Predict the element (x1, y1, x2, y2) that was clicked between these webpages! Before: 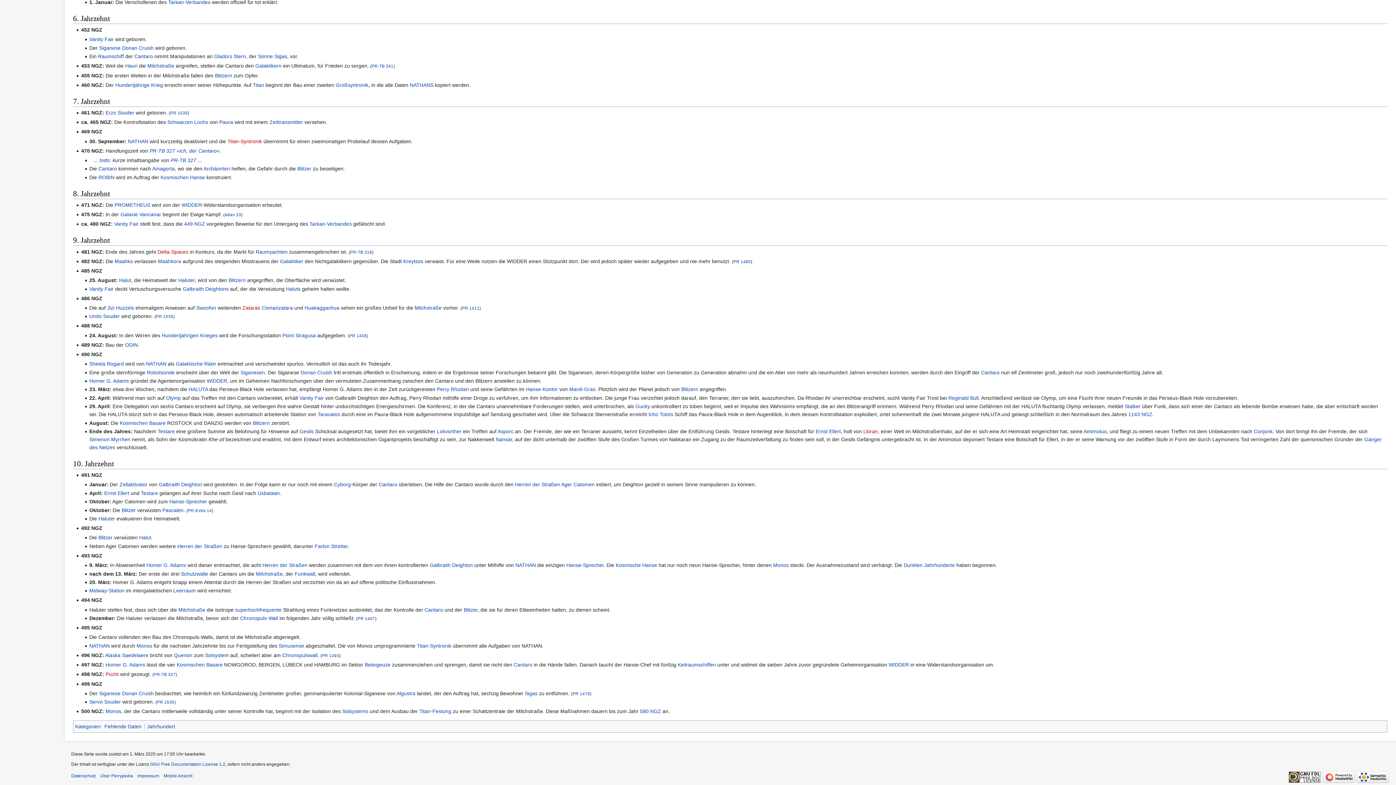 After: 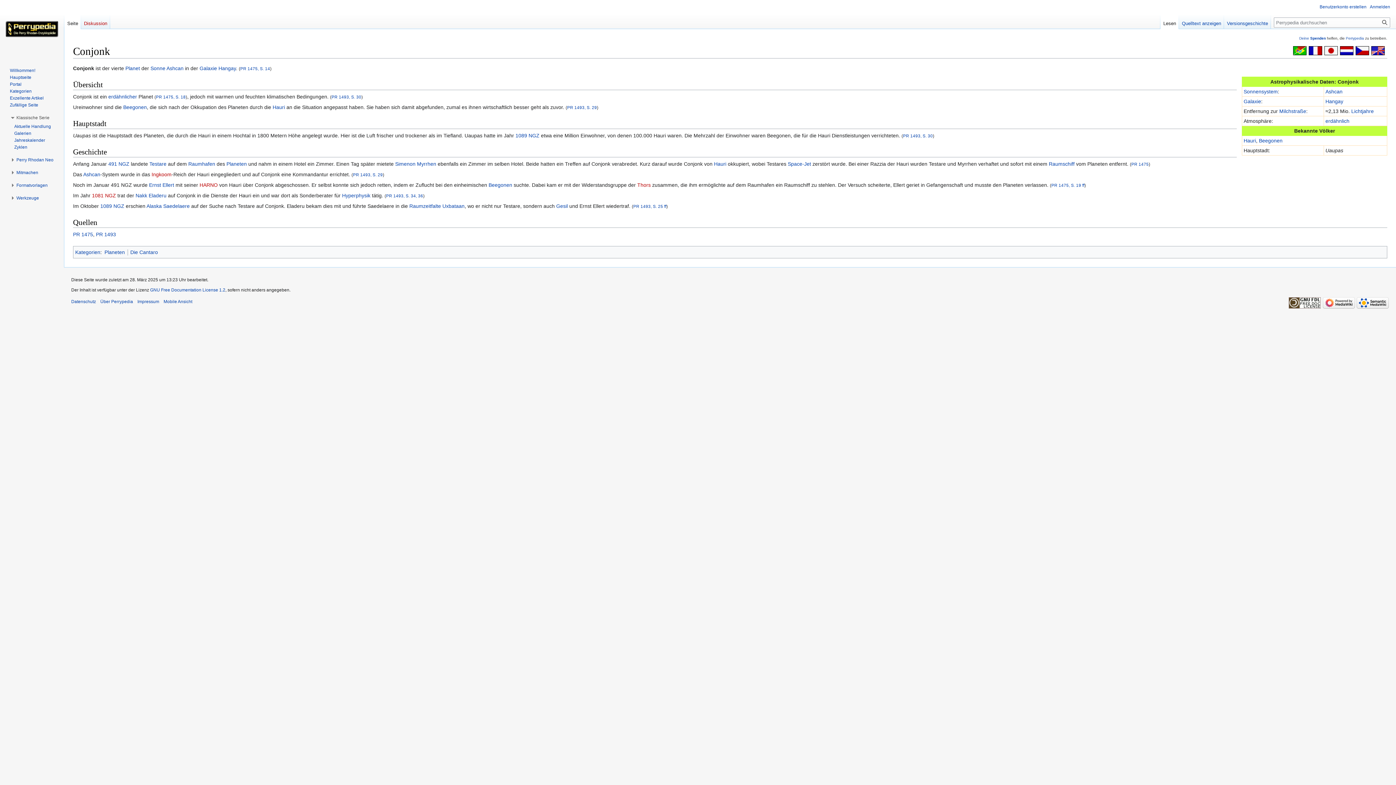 Action: label: Conjonk bbox: (1254, 428, 1273, 434)